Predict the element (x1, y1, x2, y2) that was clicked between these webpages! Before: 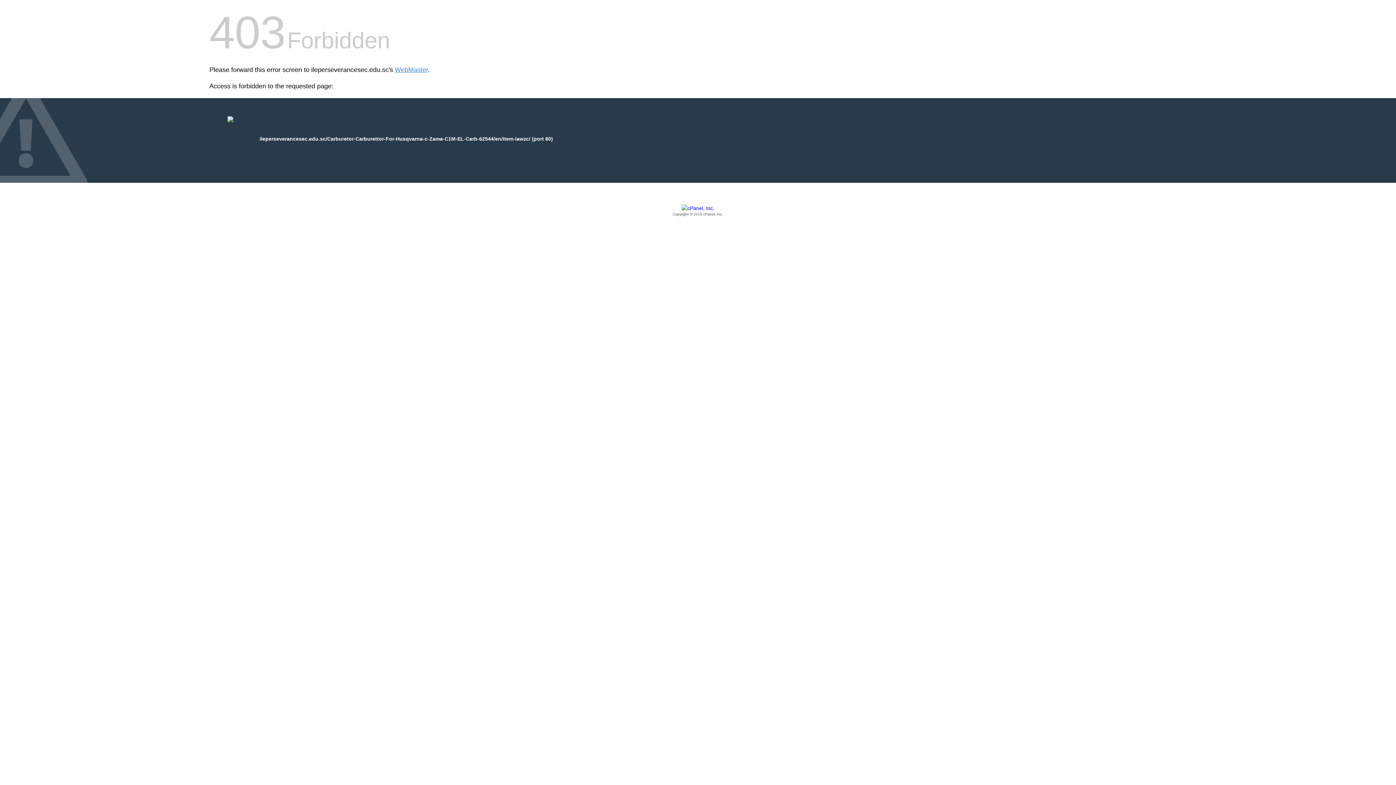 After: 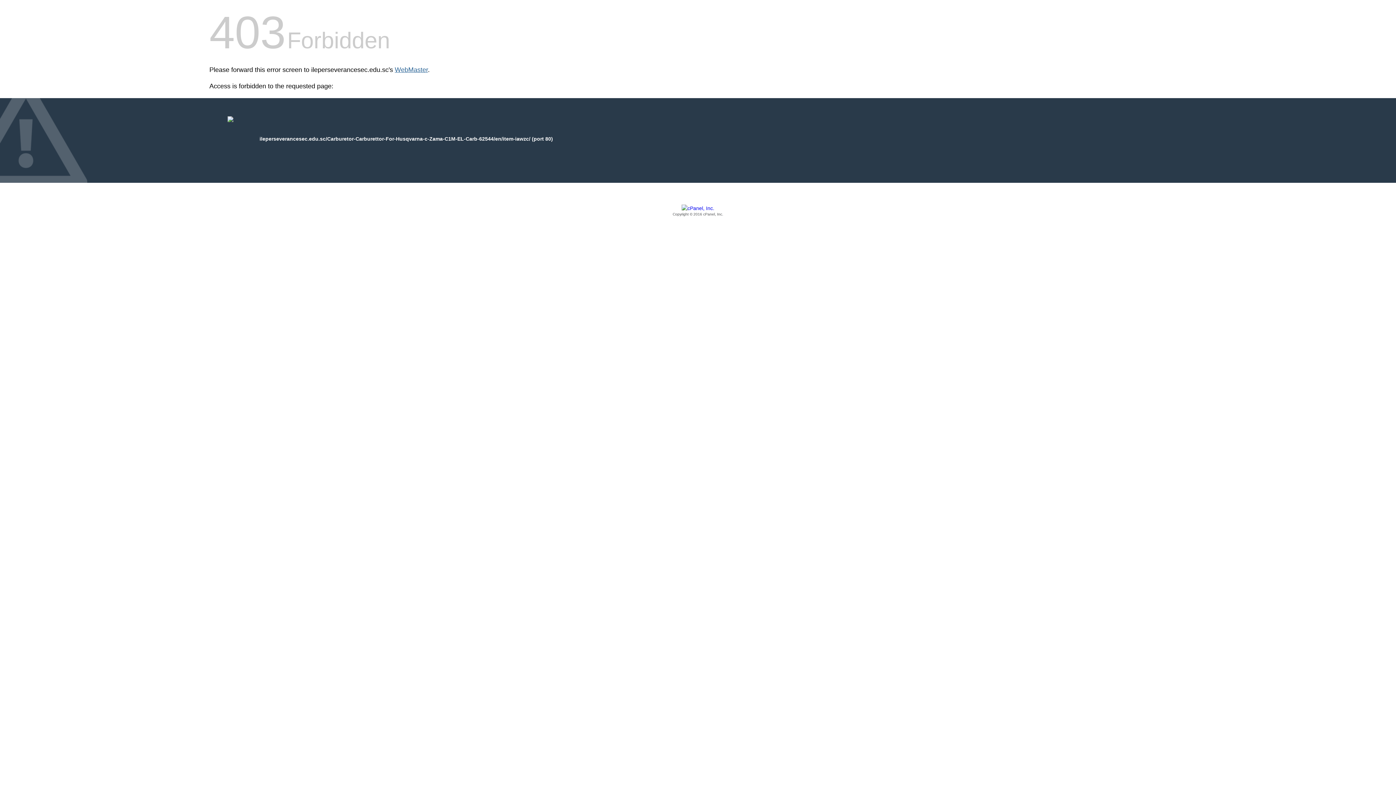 Action: bbox: (394, 66, 428, 73) label: WebMaster